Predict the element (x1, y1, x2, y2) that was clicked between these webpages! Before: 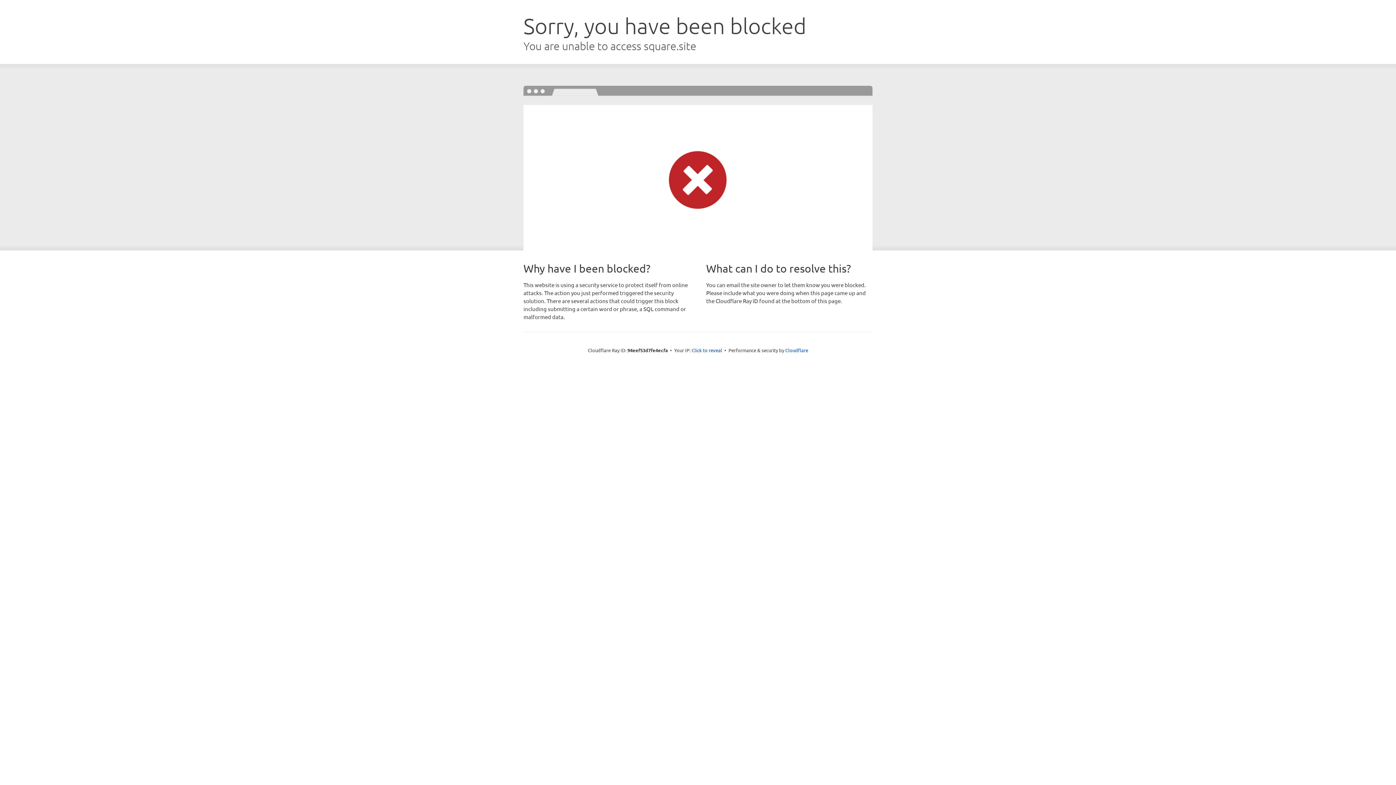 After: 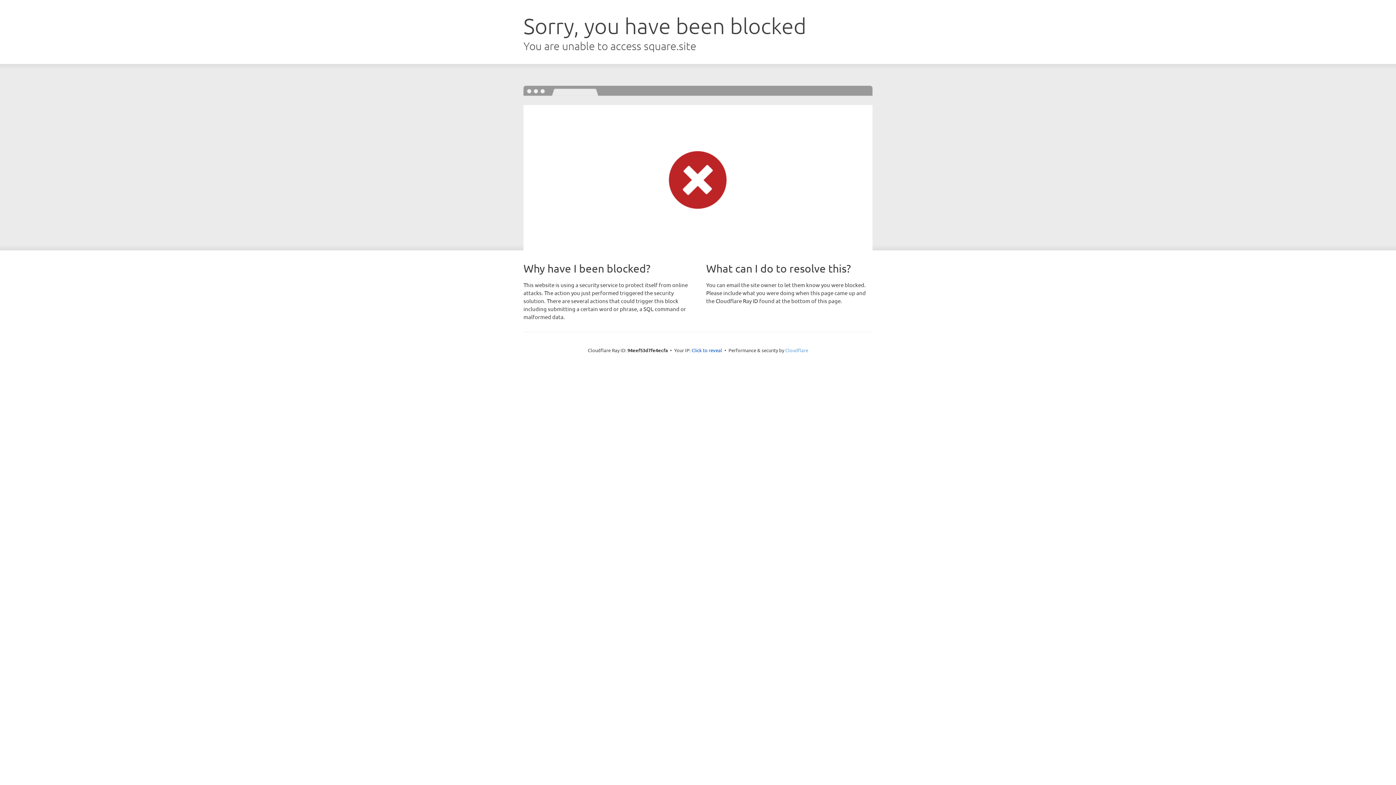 Action: bbox: (785, 347, 808, 353) label: Cloudflare